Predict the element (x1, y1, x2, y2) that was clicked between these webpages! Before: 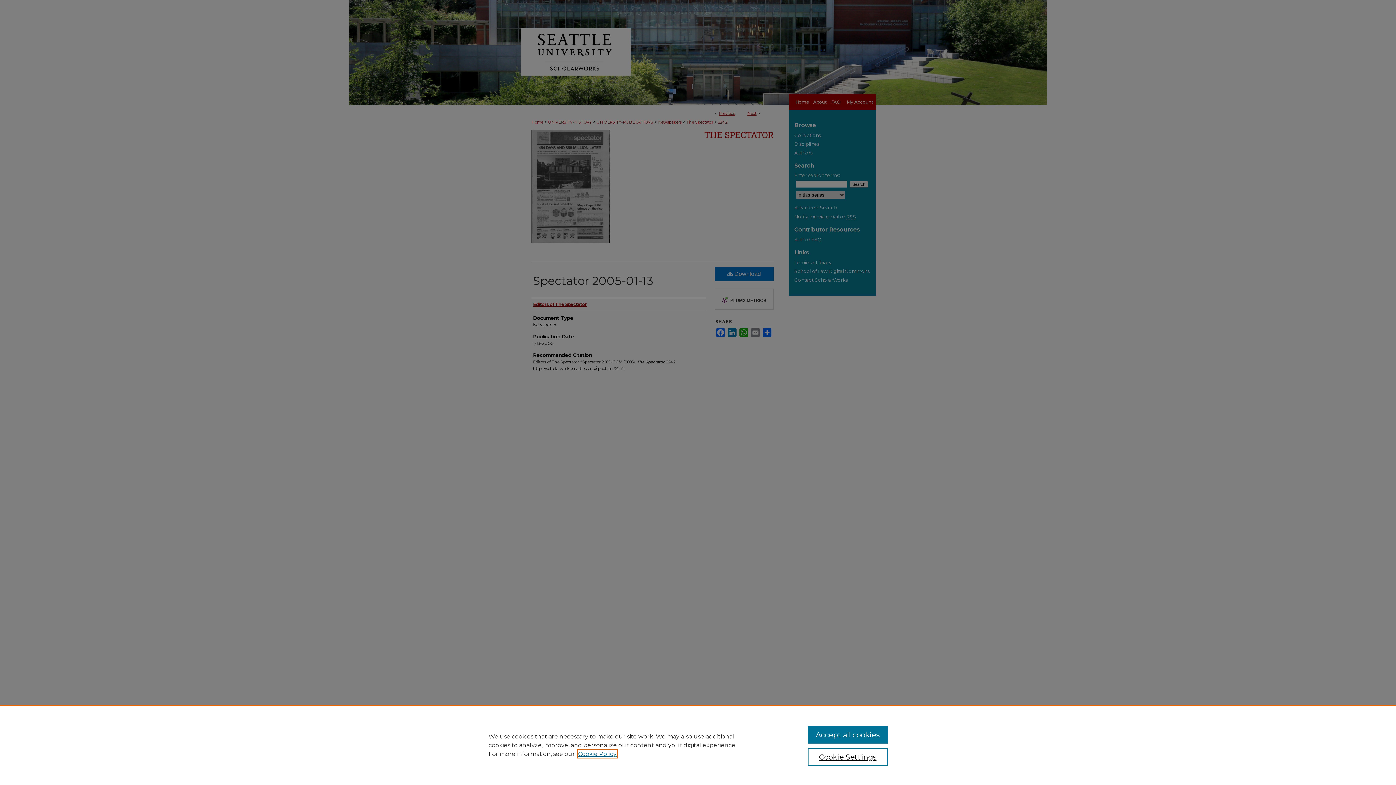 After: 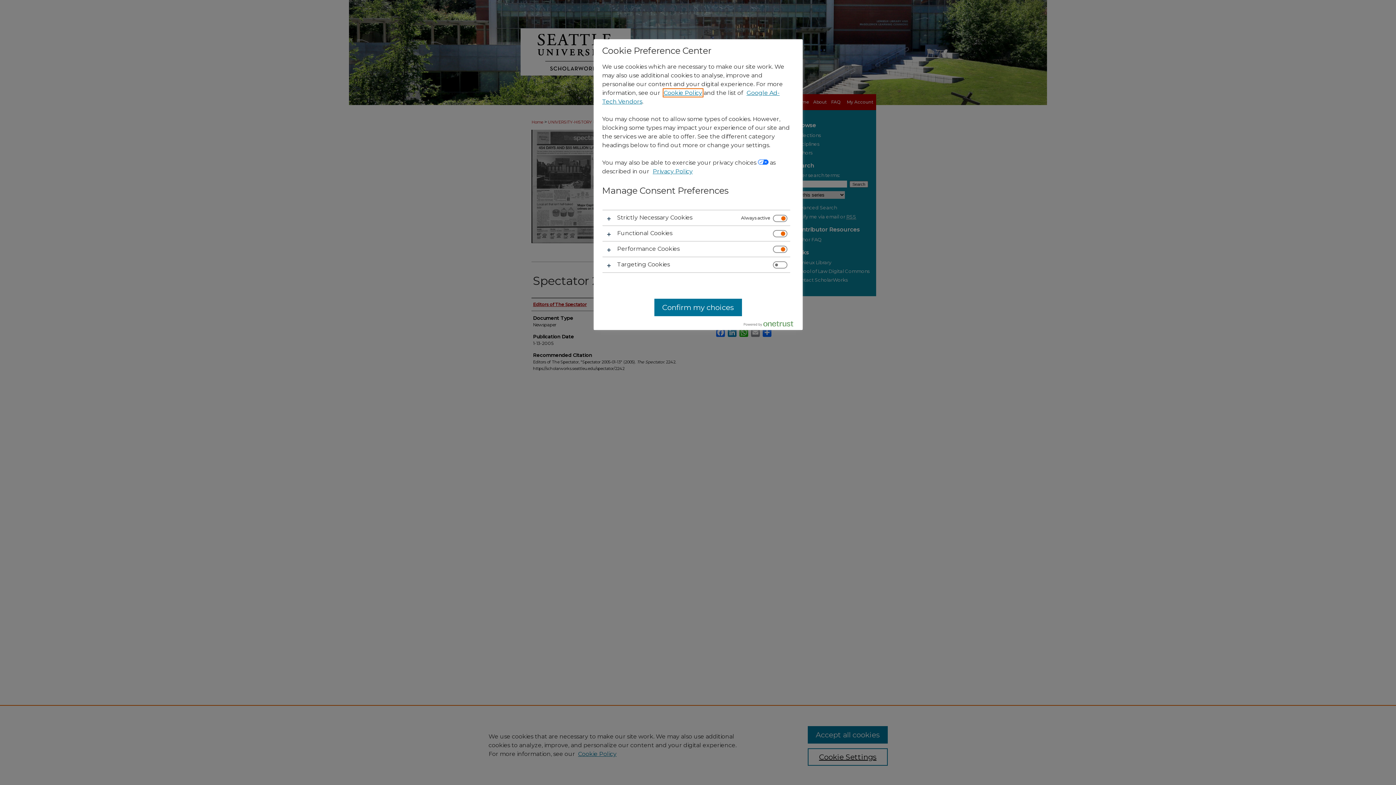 Action: bbox: (807, 748, 887, 766) label: Cookie Settings